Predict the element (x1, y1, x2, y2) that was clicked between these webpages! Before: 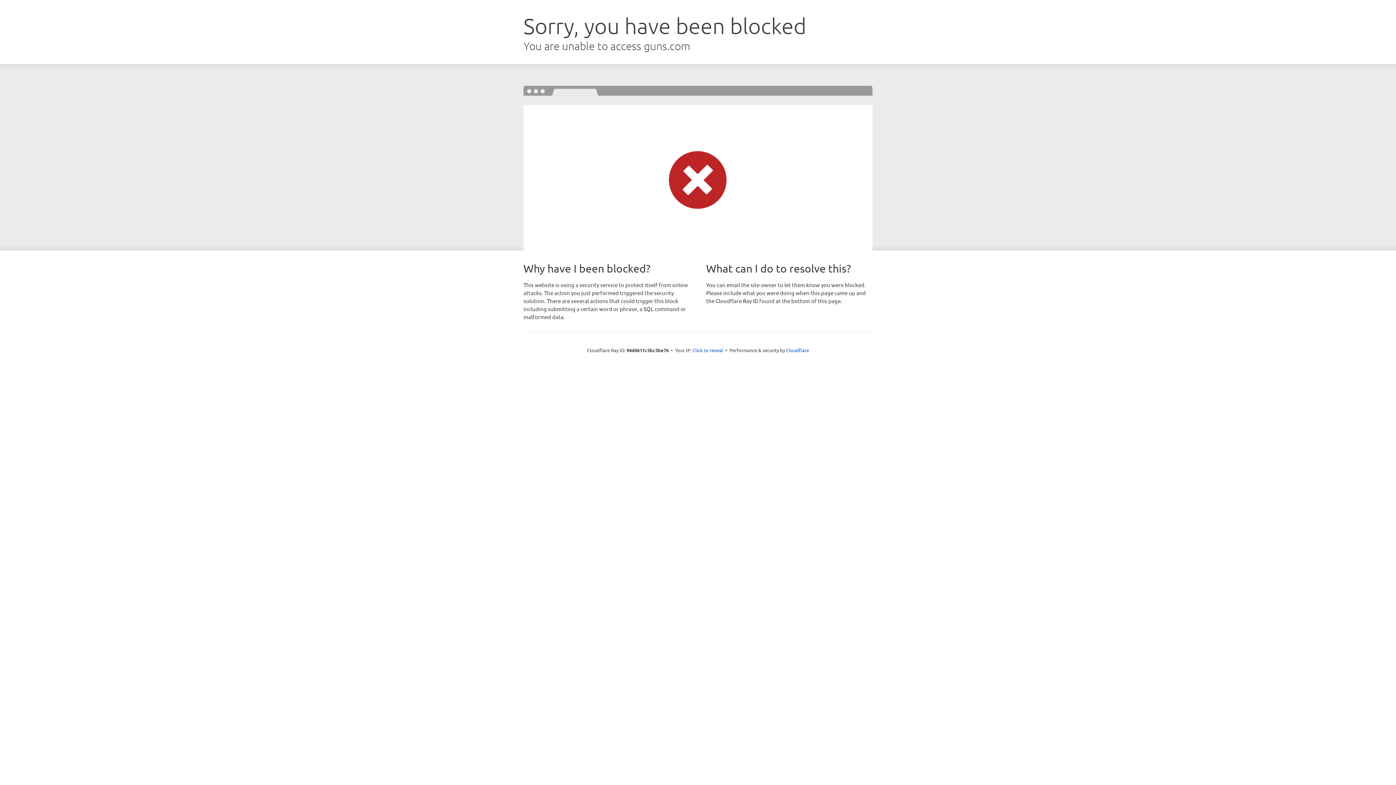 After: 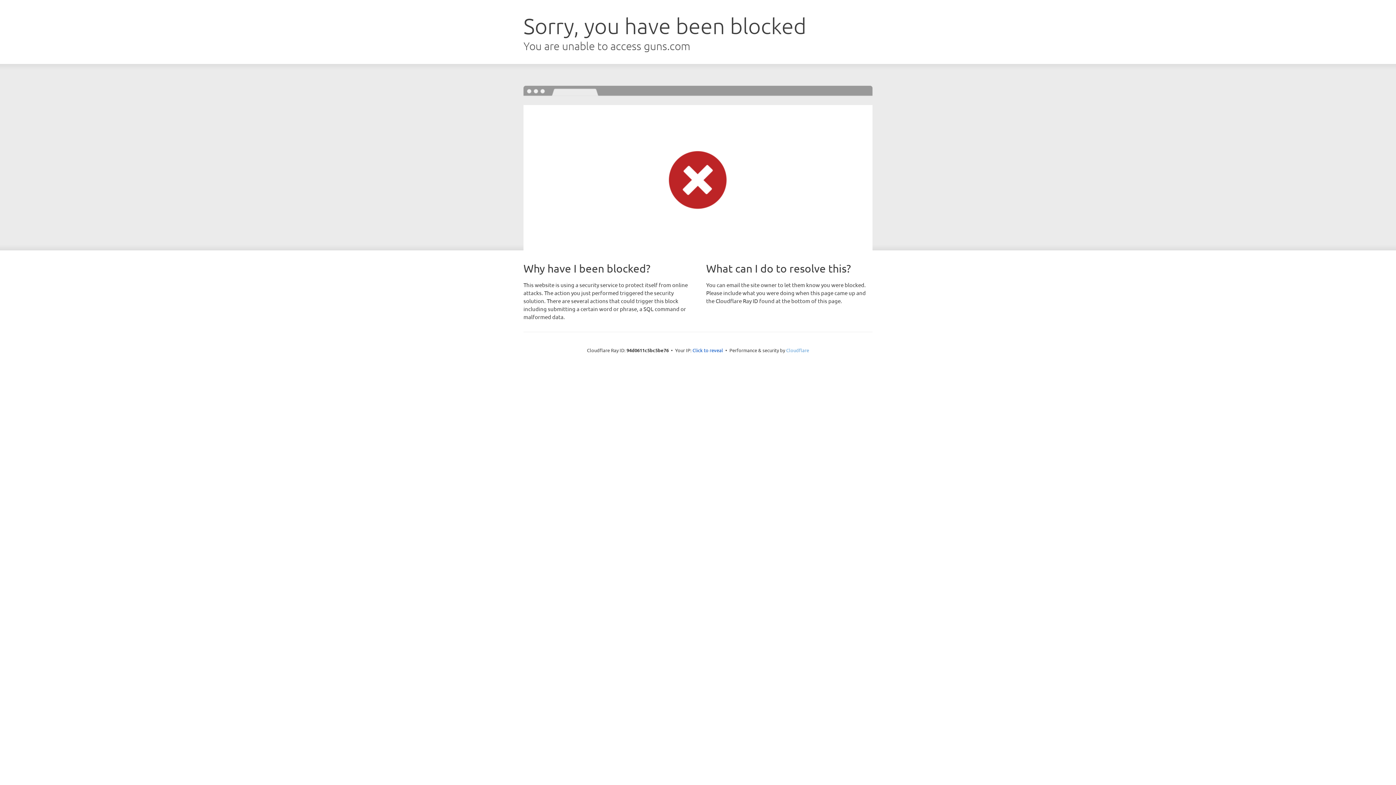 Action: label: Cloudflare bbox: (786, 347, 809, 353)